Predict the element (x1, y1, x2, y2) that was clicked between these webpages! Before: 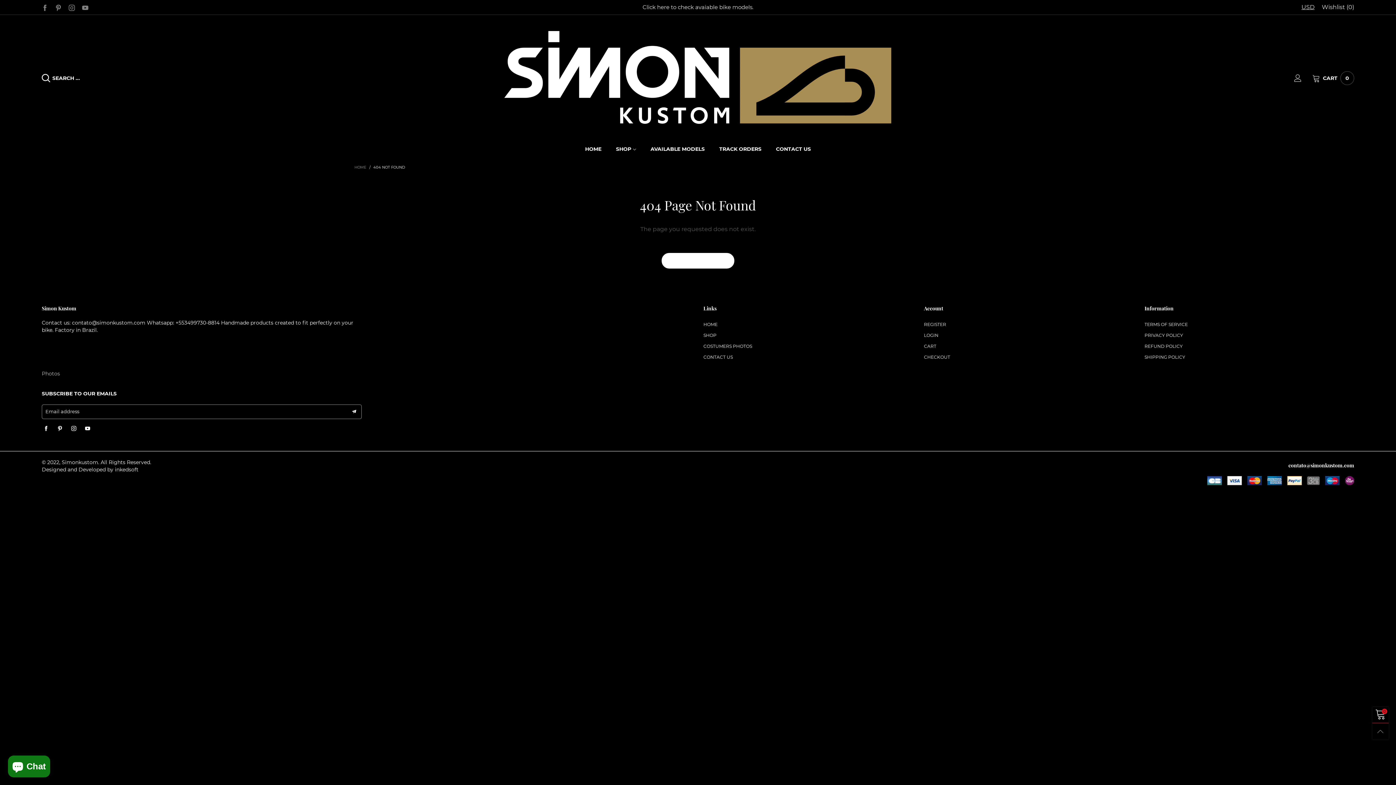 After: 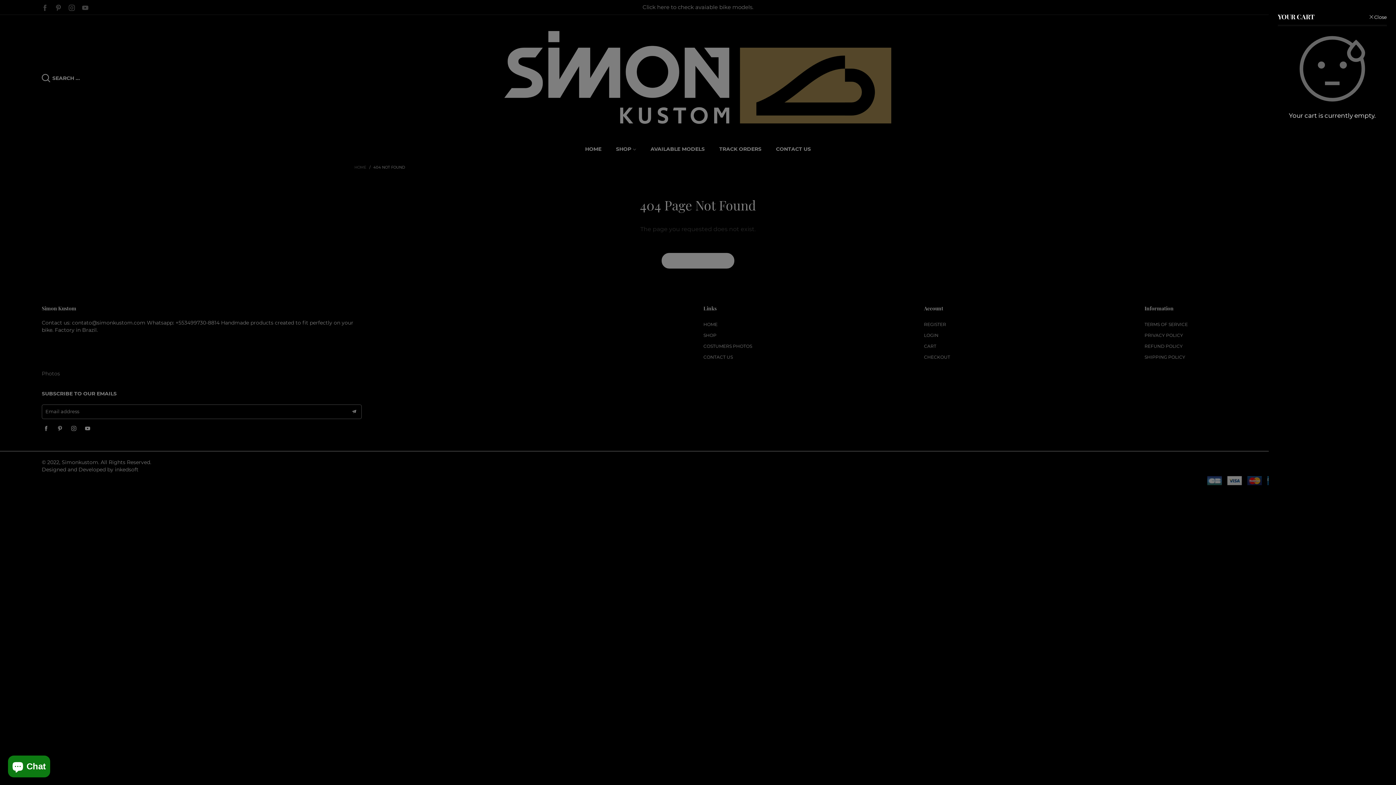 Action: label: 0 bbox: (1372, 707, 1389, 723)